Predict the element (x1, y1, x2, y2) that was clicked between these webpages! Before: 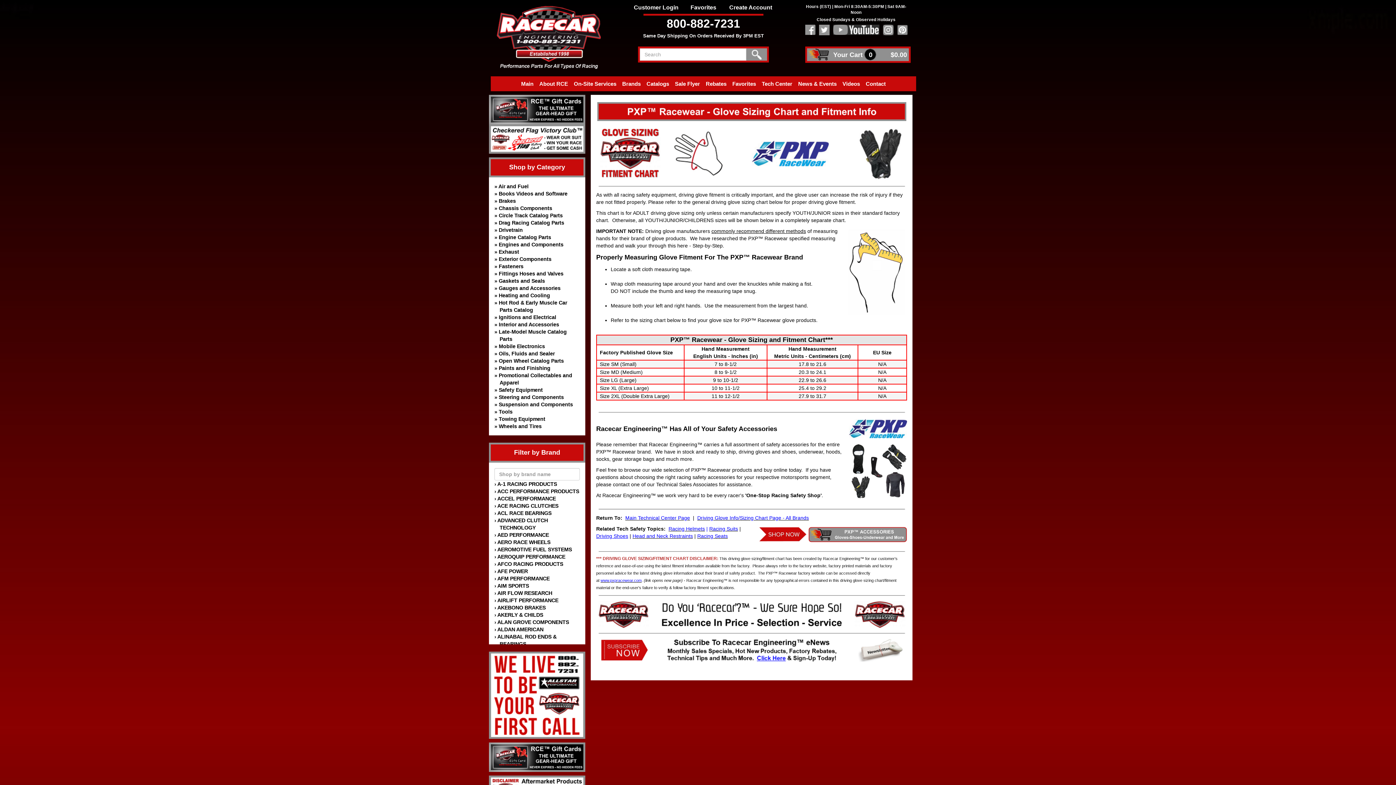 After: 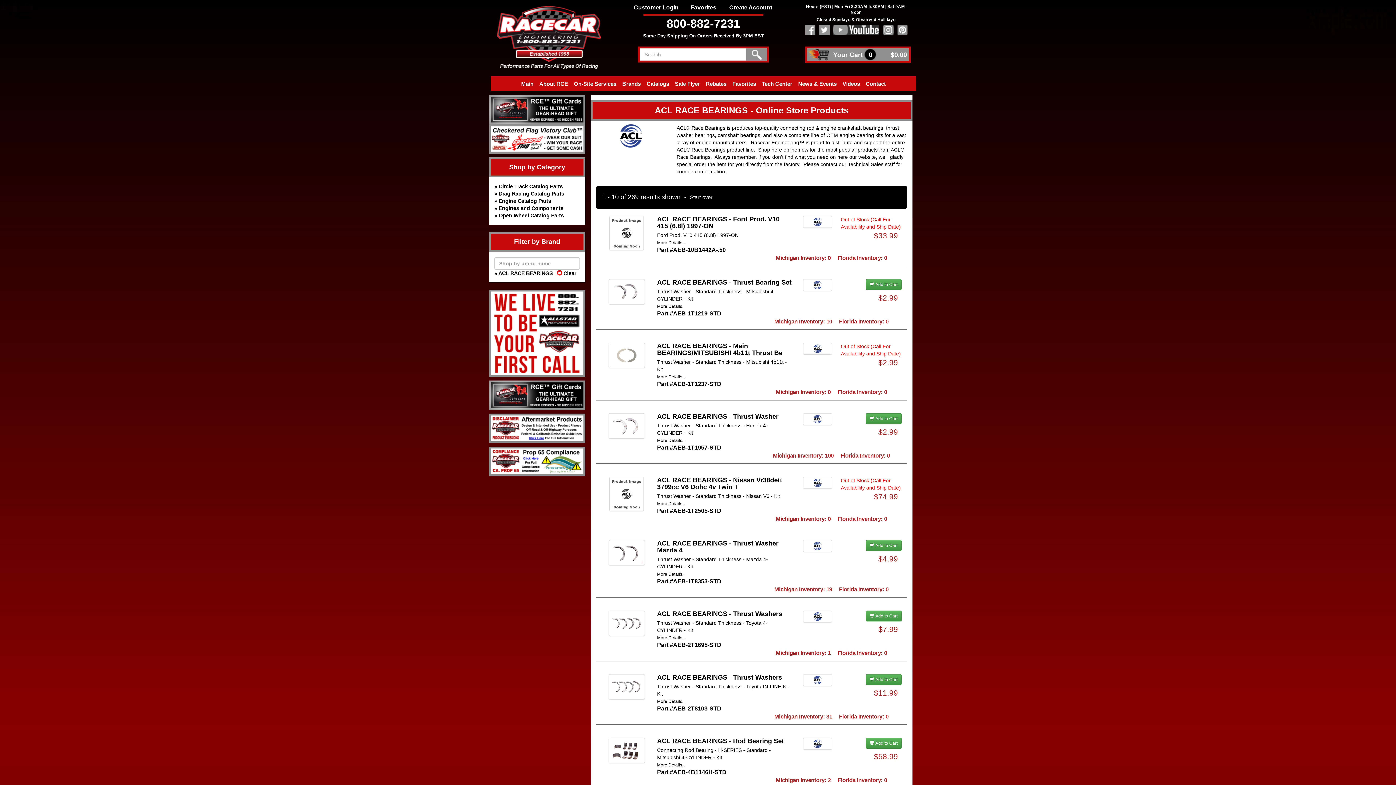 Action: bbox: (497, 510, 551, 516) label: ACL RACE BEARINGS